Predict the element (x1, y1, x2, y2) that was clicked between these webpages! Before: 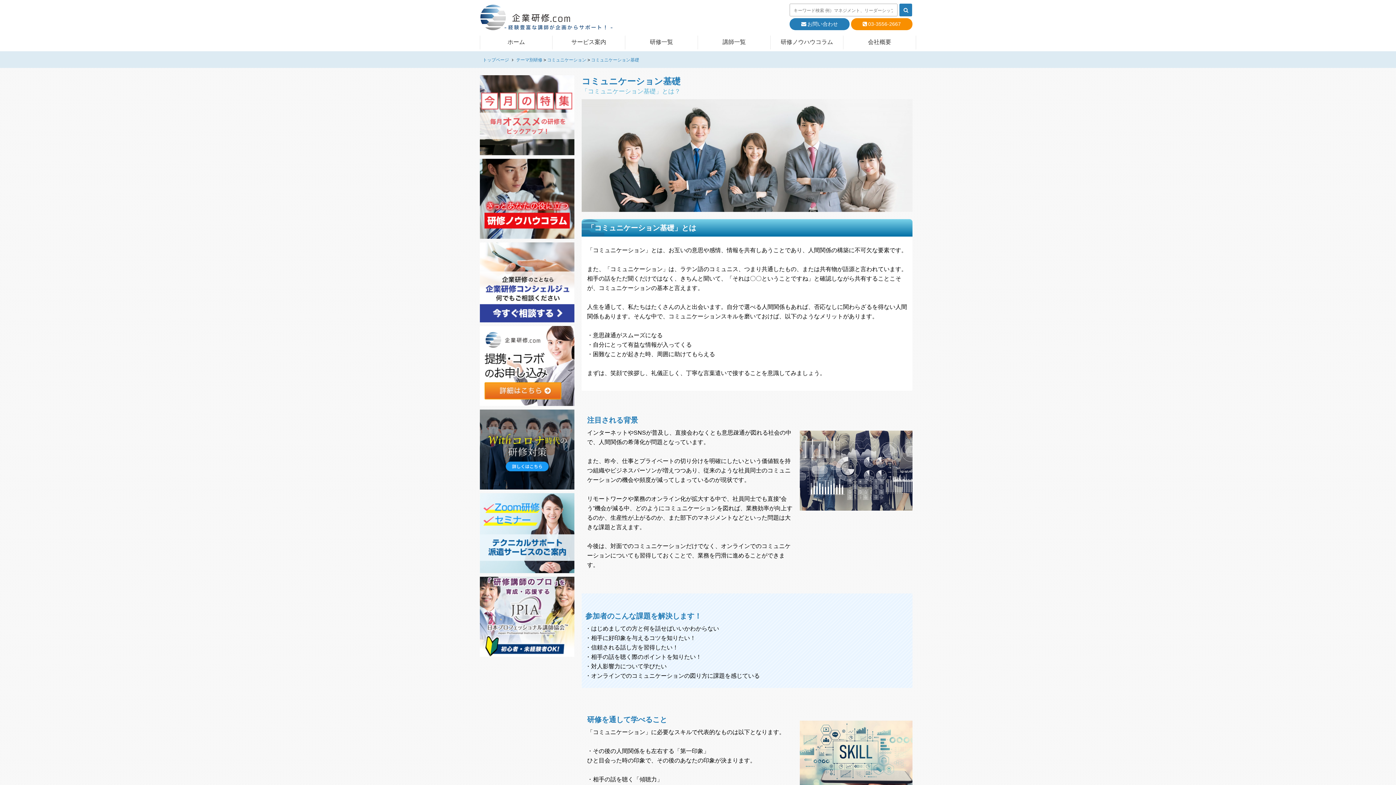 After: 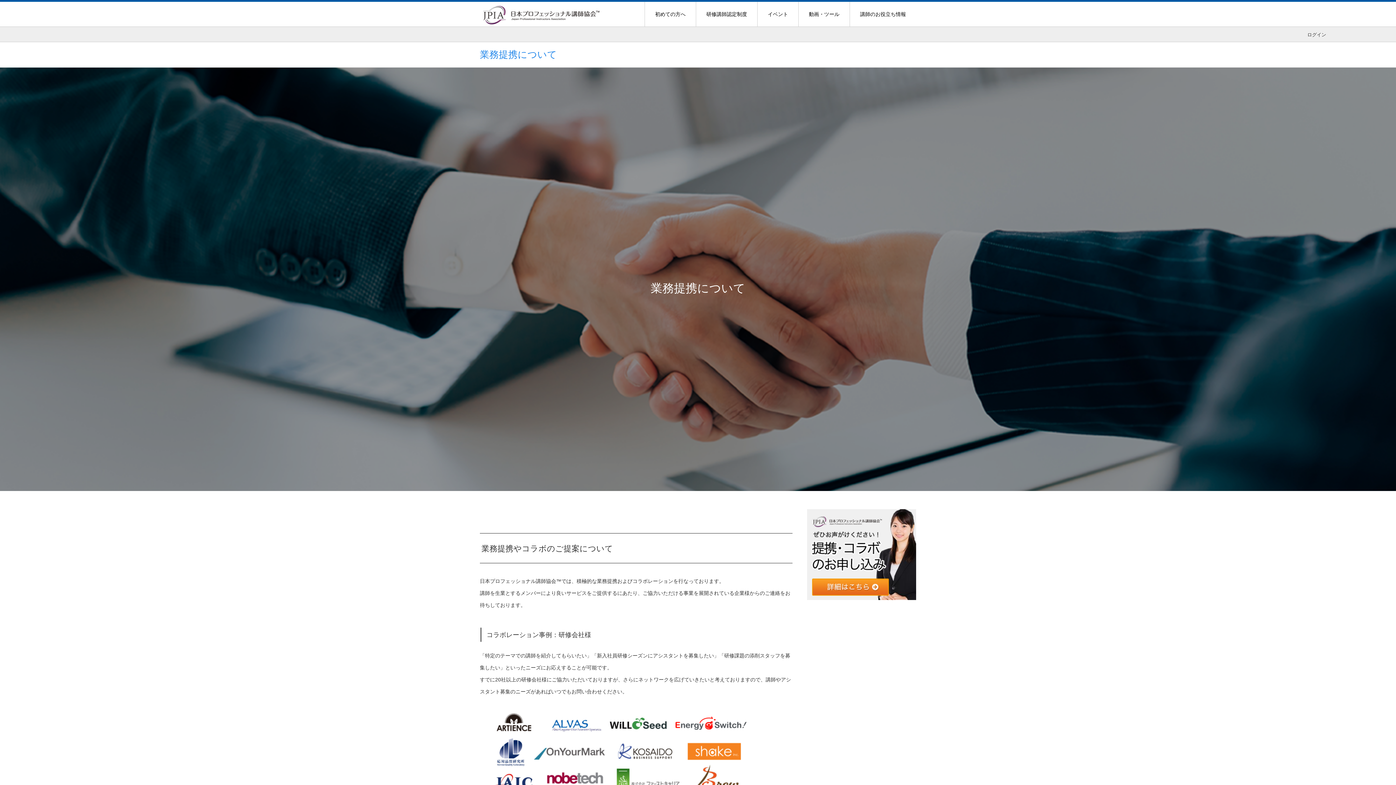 Action: bbox: (480, 327, 574, 333)